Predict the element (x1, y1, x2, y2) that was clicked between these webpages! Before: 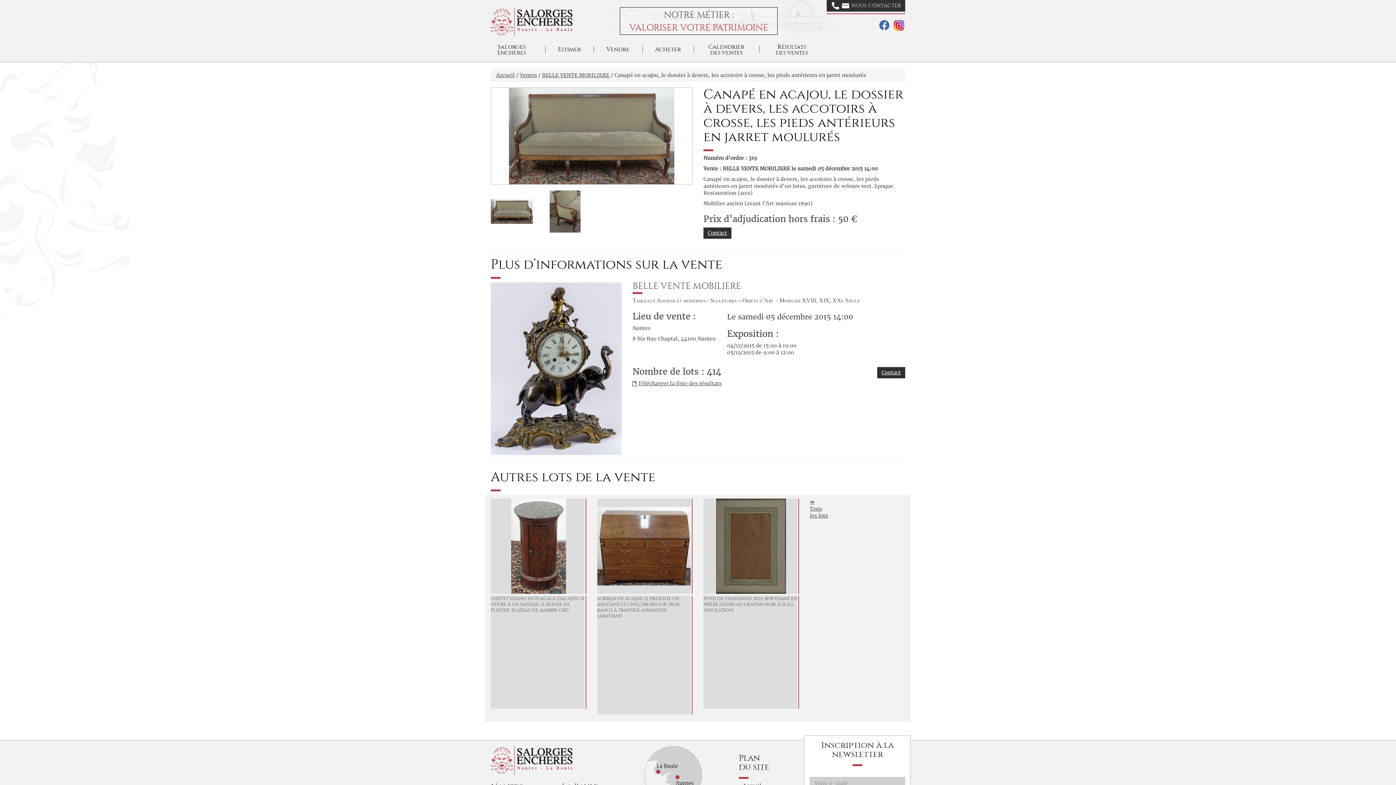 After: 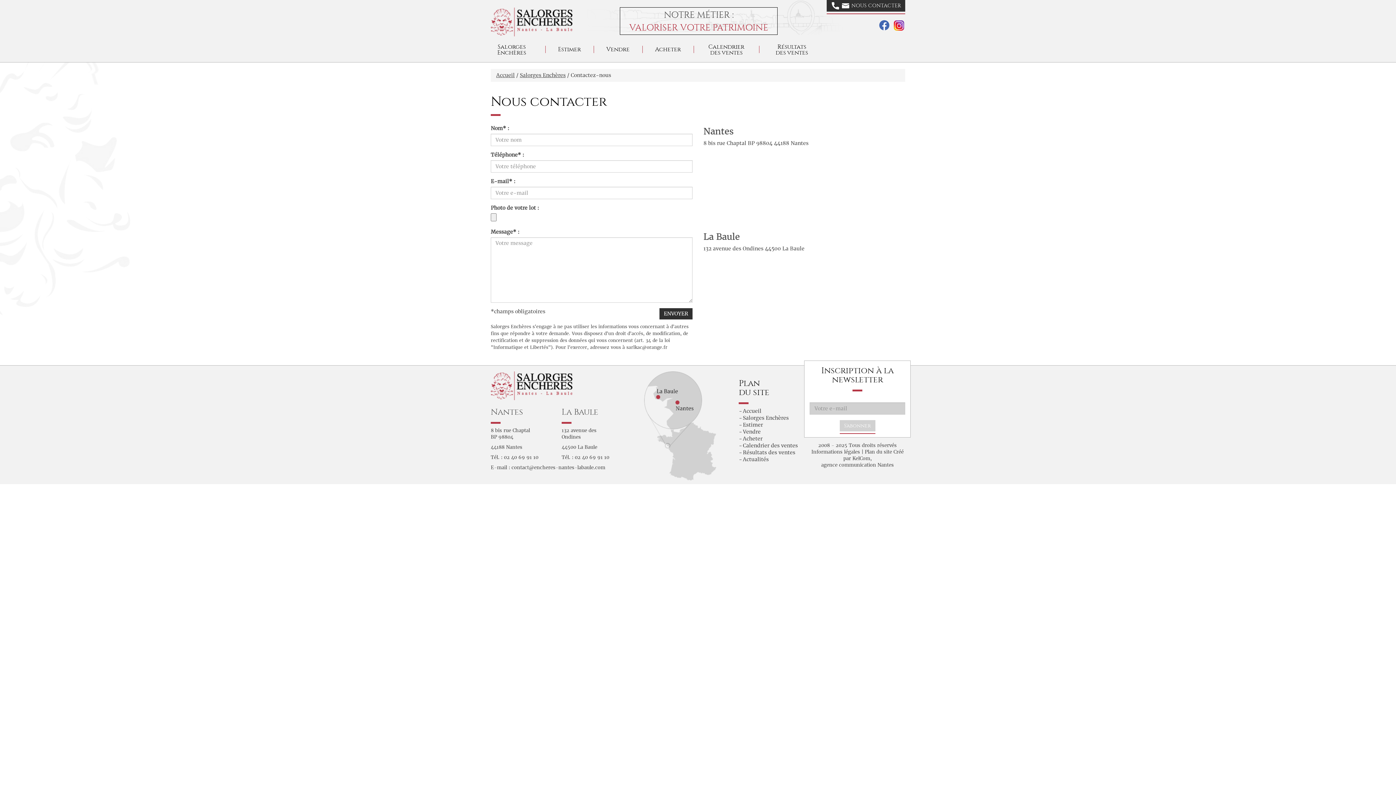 Action: bbox: (826, 0, 905, 11) label:   NOUS CONTACTER